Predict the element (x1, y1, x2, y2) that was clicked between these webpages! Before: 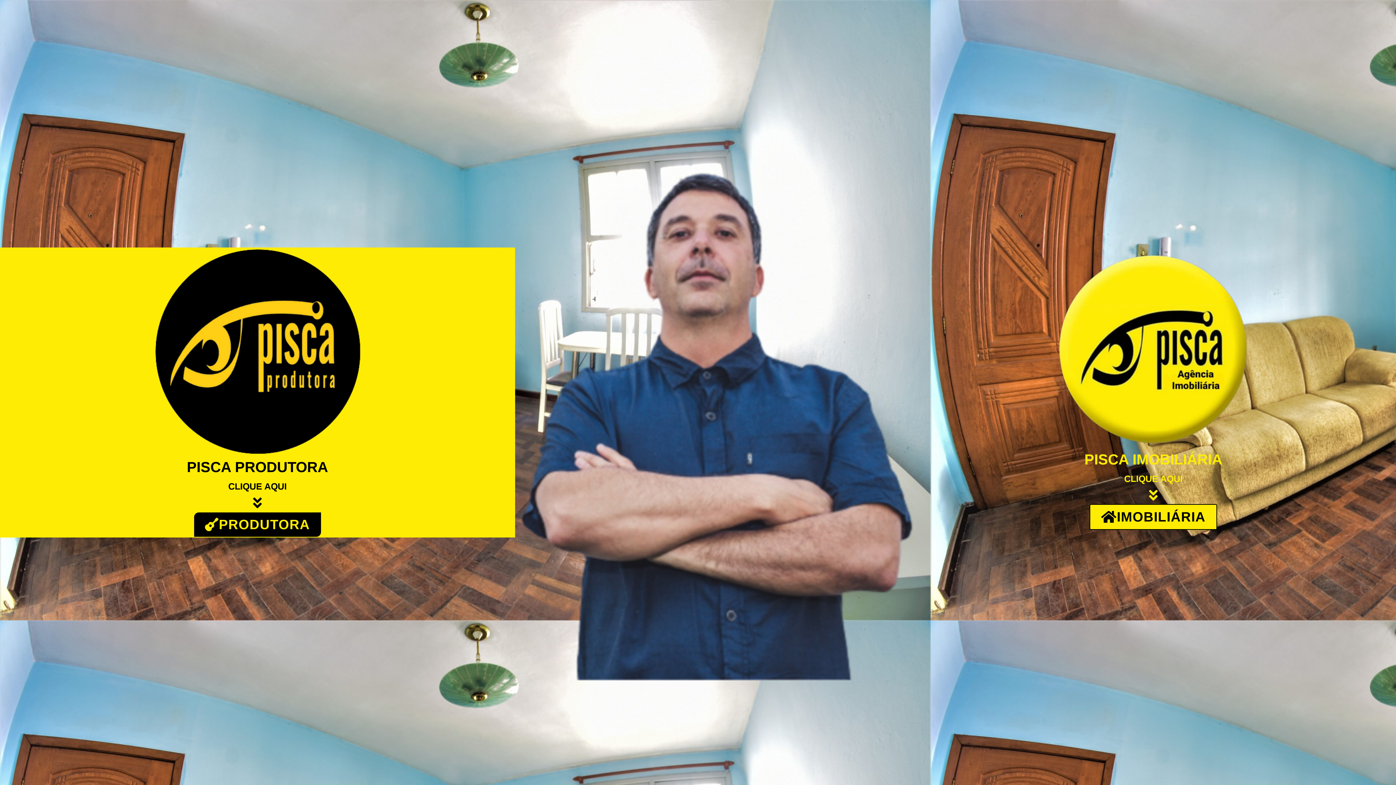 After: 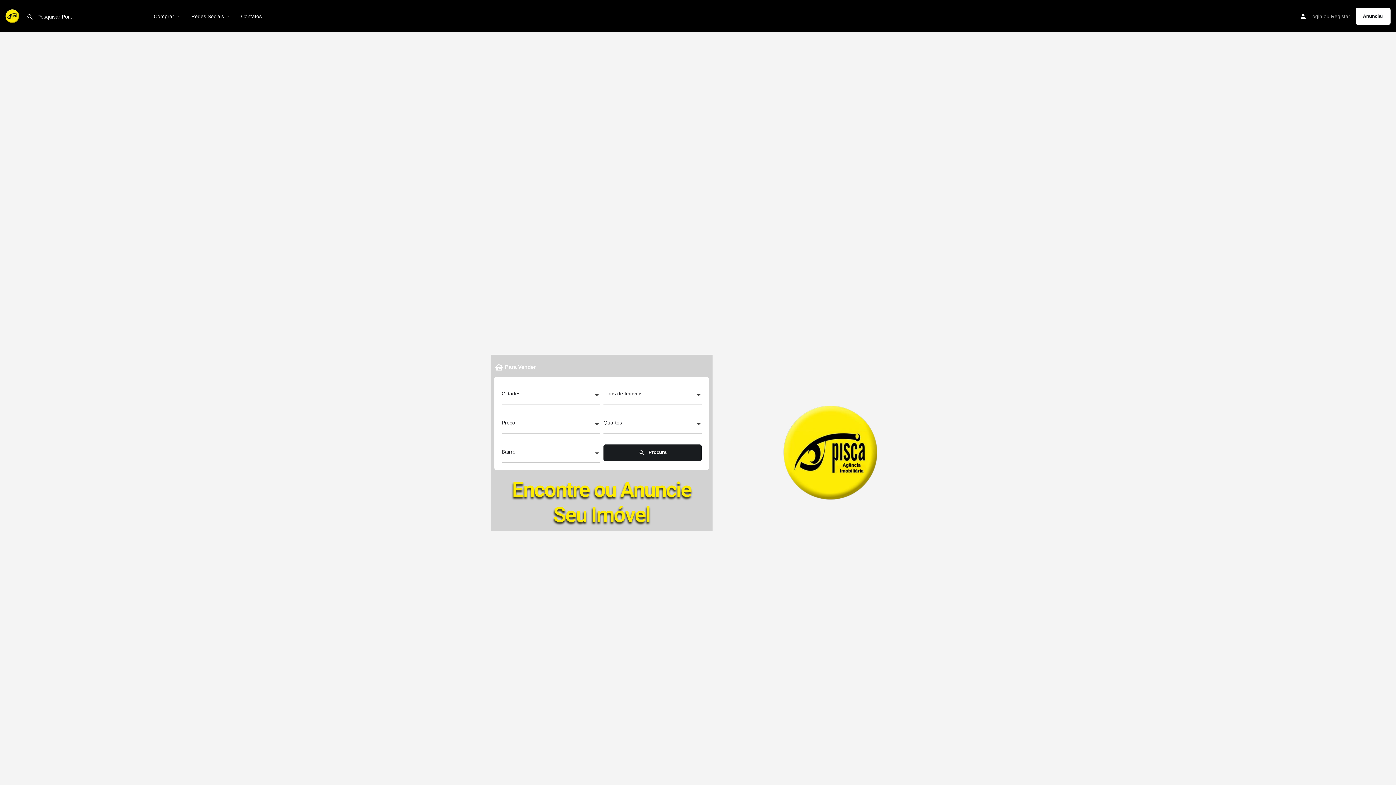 Action: bbox: (1089, 504, 1217, 530) label: IMOBILIÁRIA